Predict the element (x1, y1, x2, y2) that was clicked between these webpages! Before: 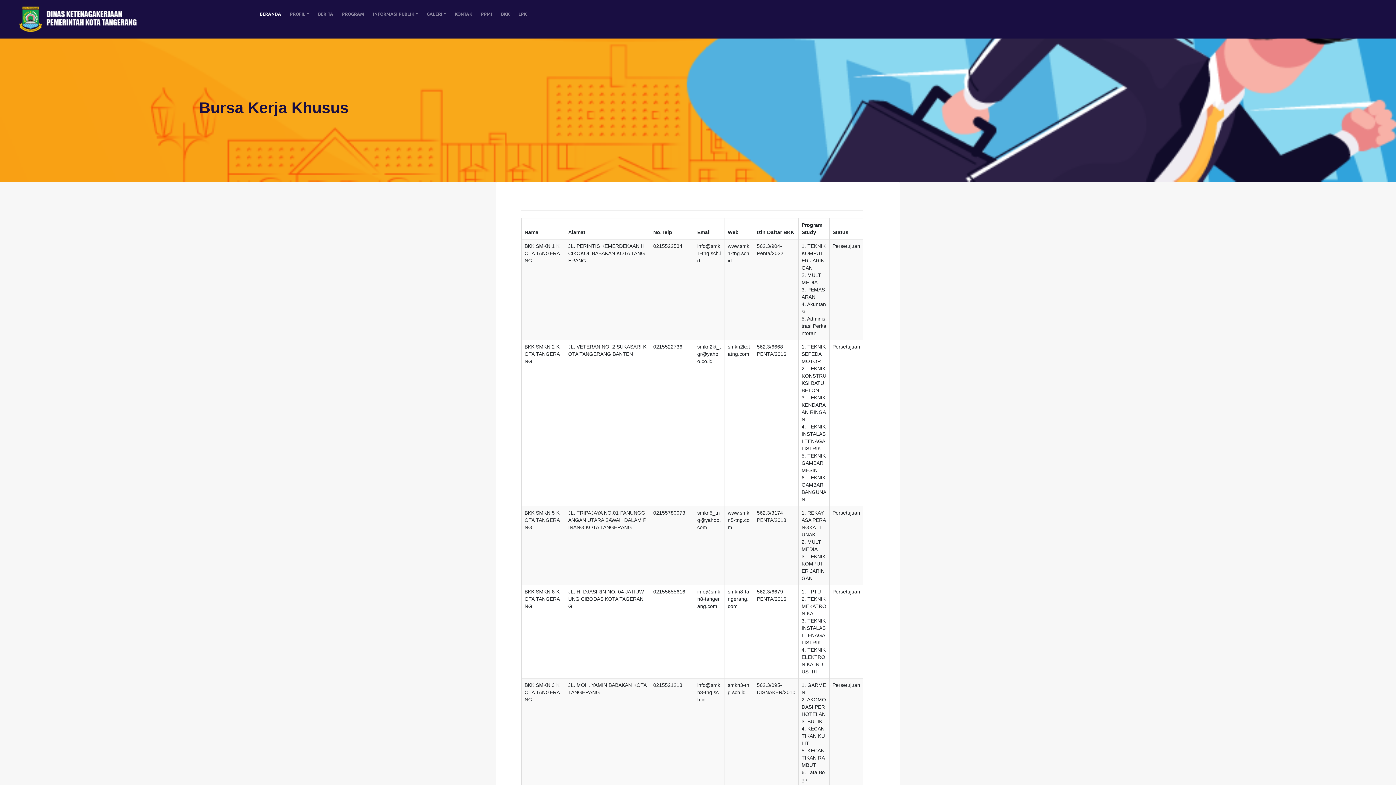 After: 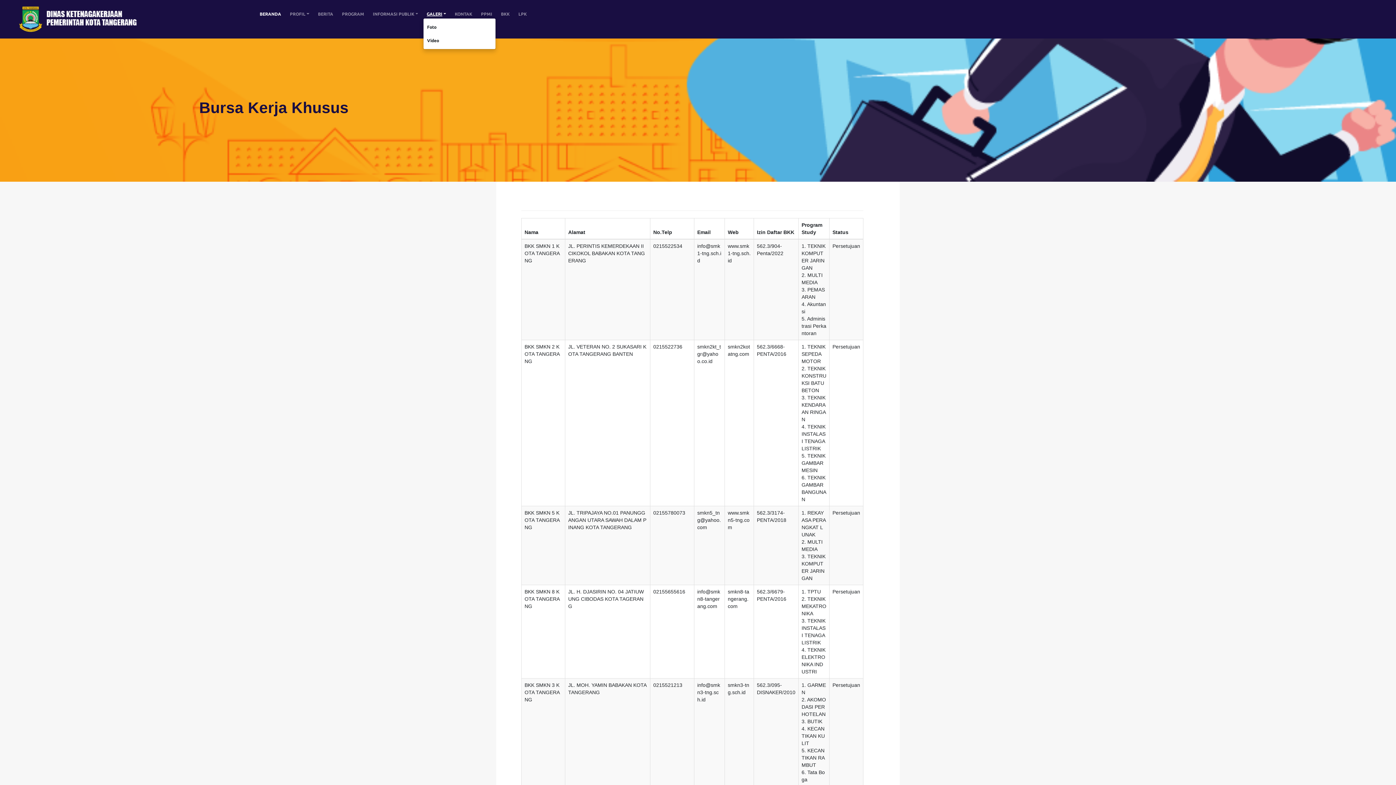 Action: label: GALERI bbox: (423, 8, 449, 20)